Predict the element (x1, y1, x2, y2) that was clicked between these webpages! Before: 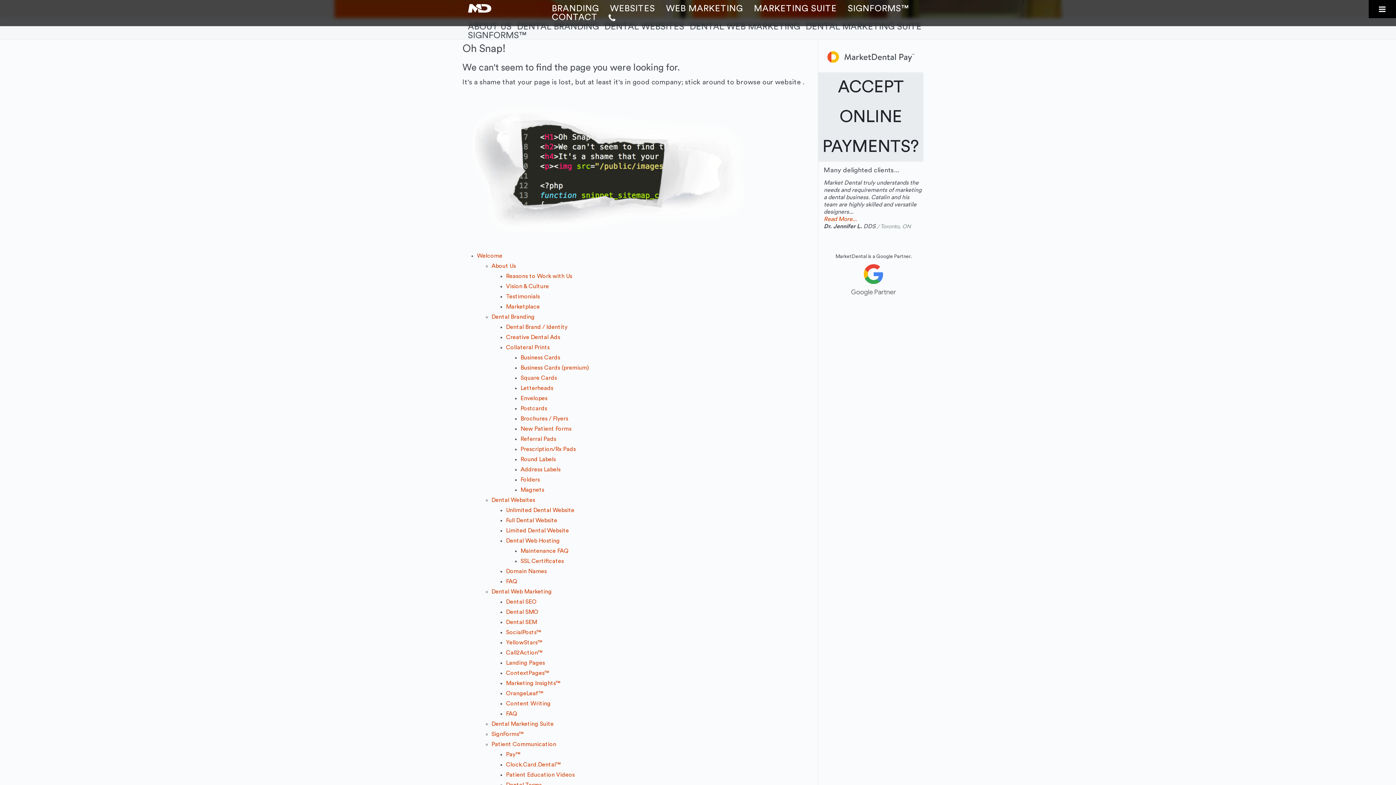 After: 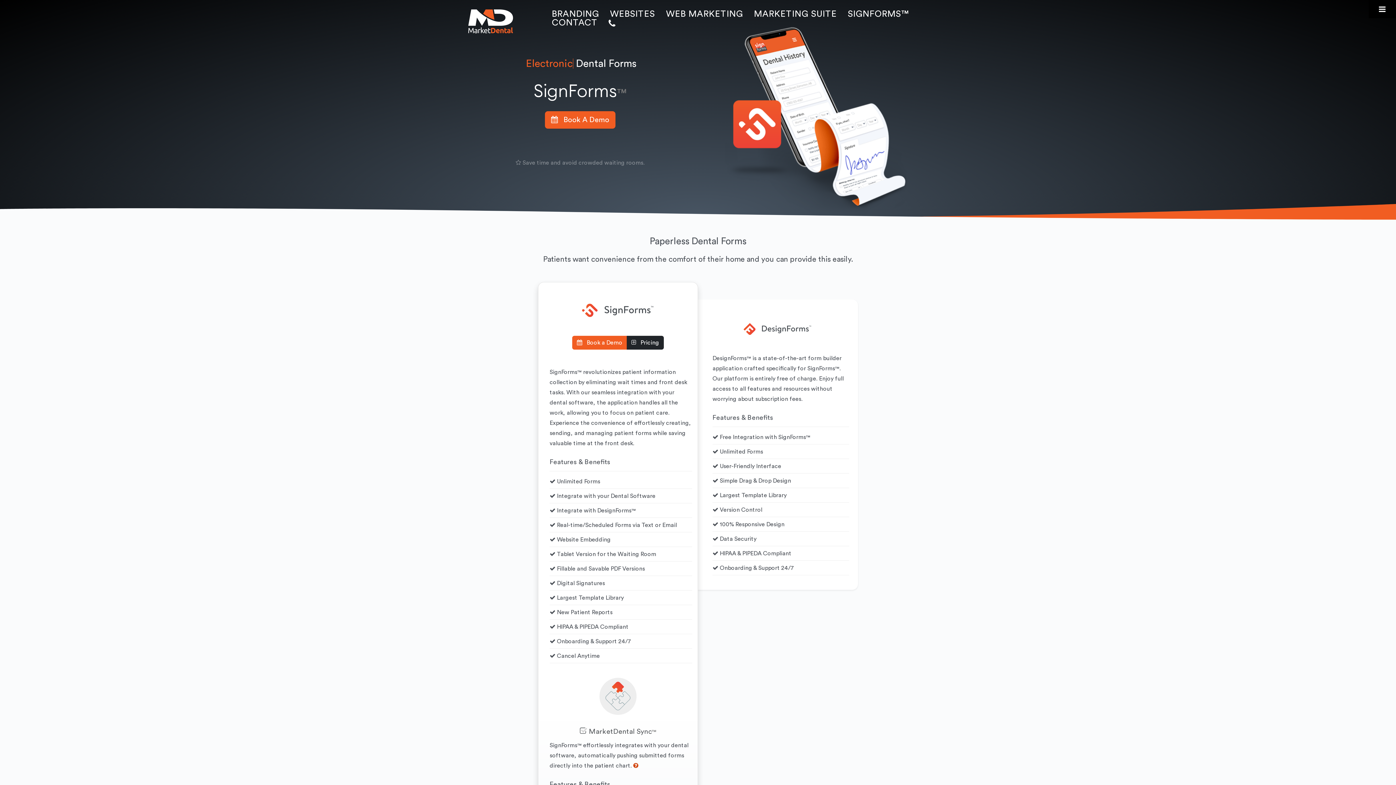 Action: bbox: (491, 731, 524, 737) label: SignForms™